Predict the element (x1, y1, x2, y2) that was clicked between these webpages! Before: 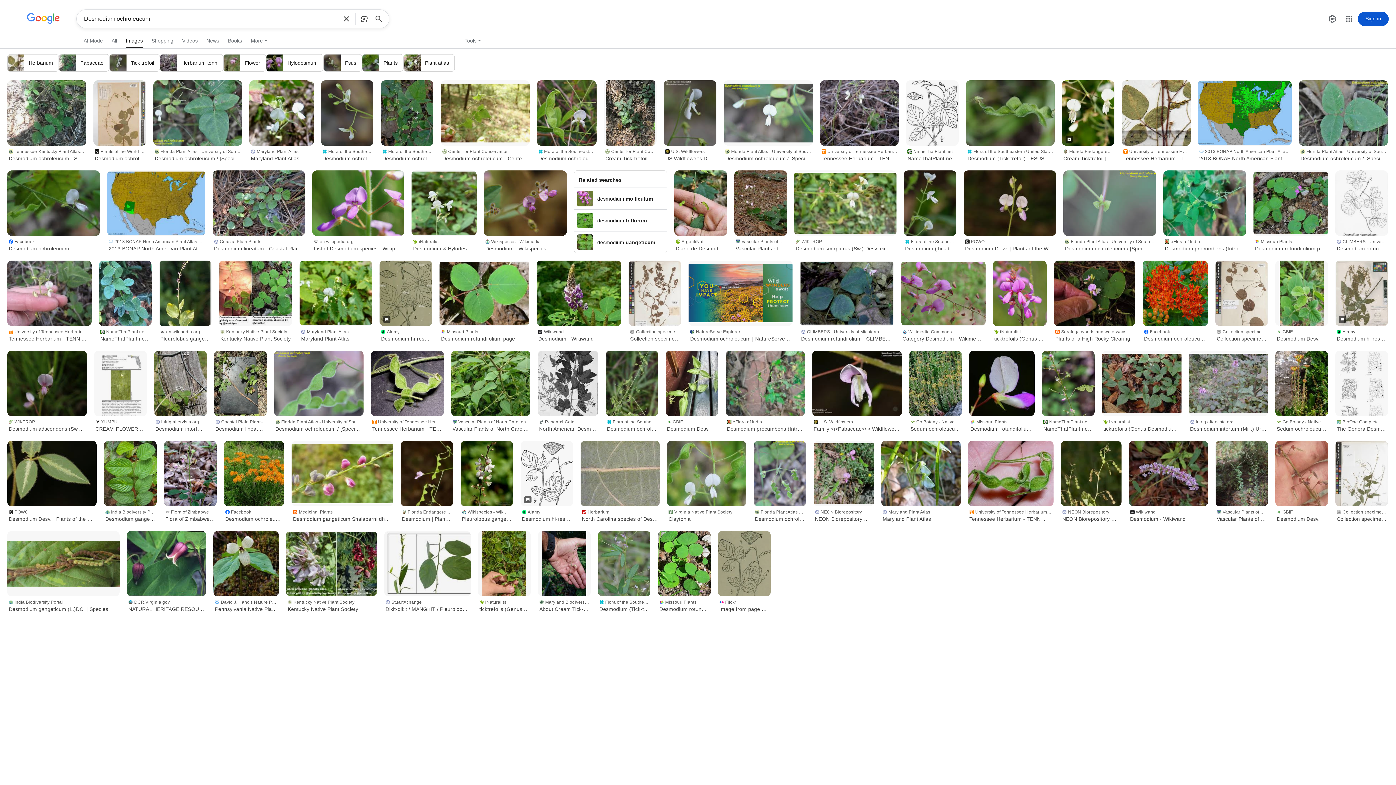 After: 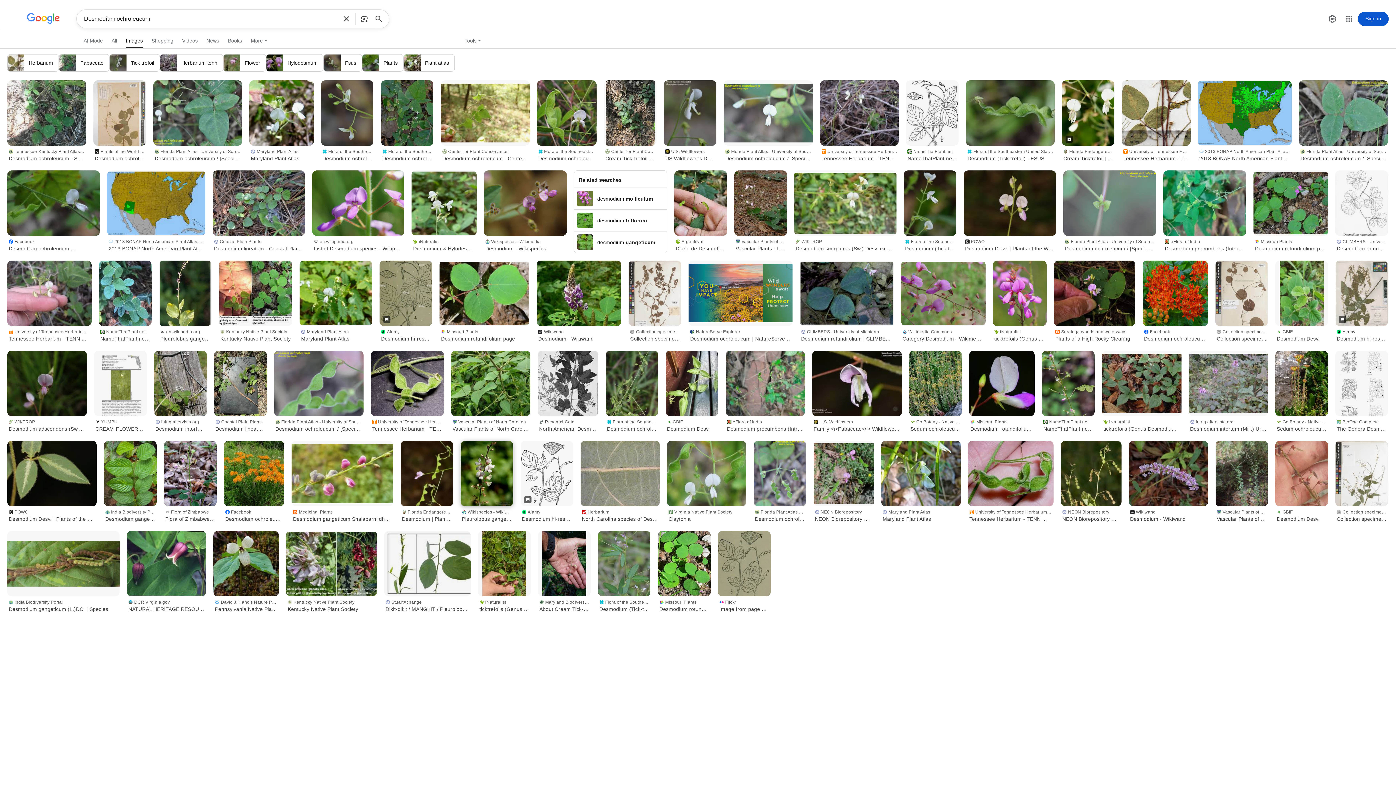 Action: bbox: (460, 506, 513, 524) label: Wikispecies - Wikimedia
Pleurolobus gangeticus - Wikispecies